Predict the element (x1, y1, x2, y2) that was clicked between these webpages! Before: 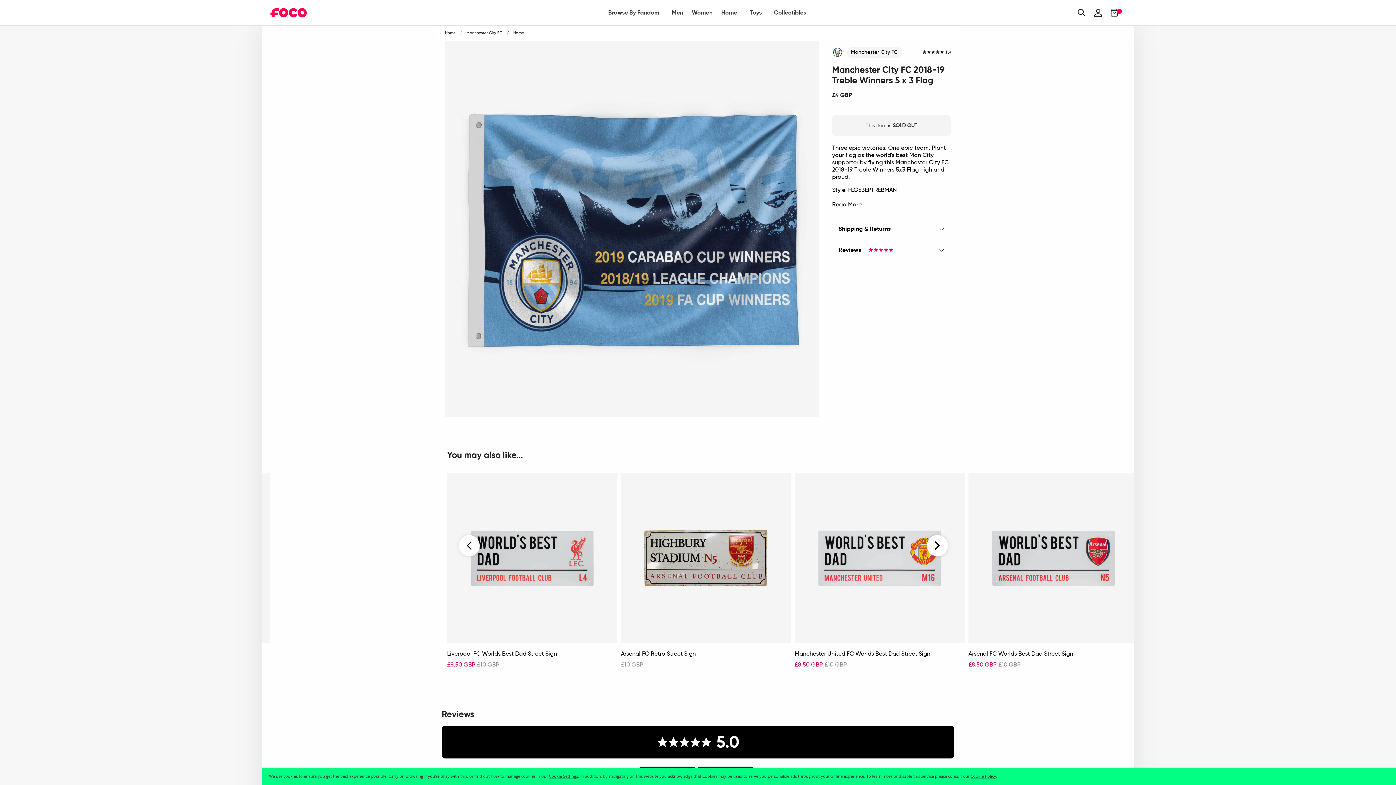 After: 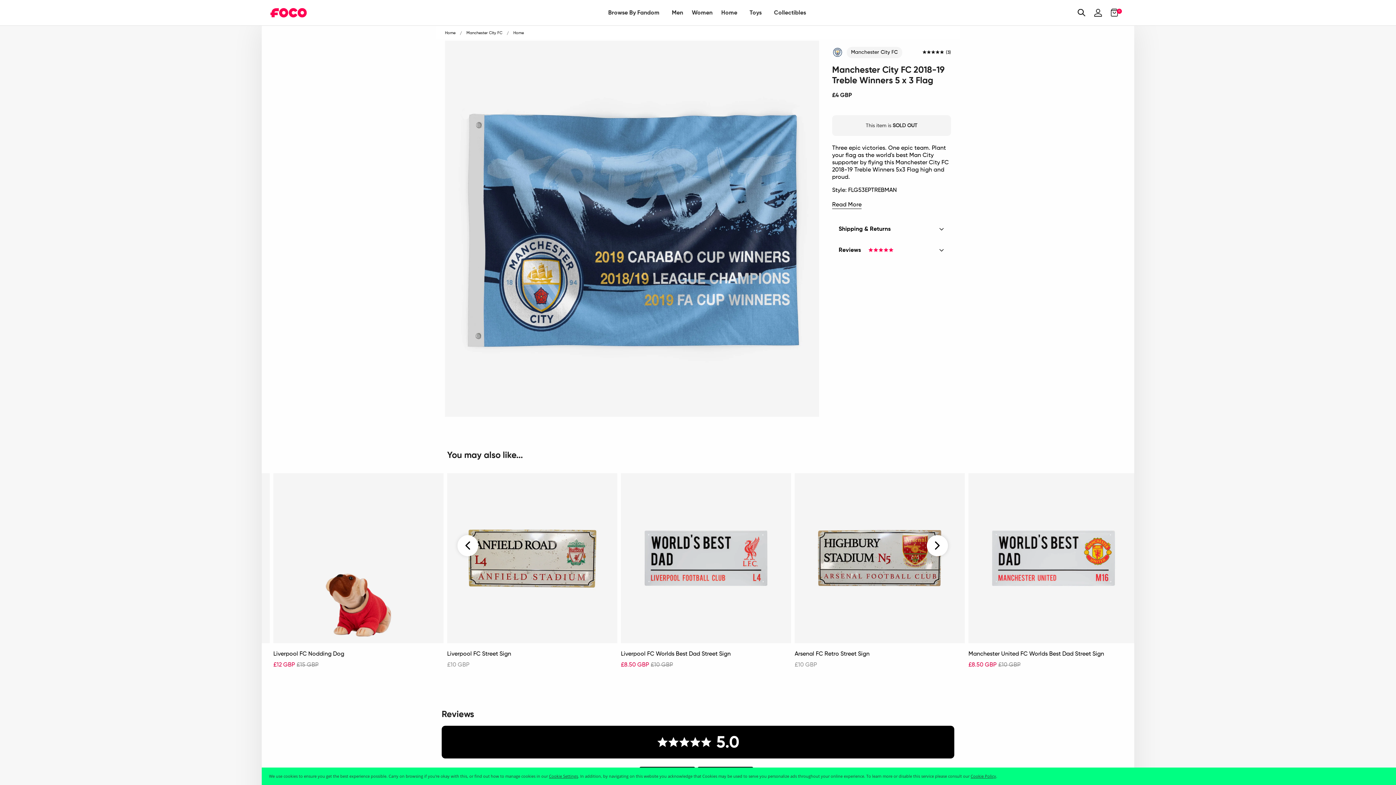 Action: bbox: (453, 529, 486, 562) label: Previous